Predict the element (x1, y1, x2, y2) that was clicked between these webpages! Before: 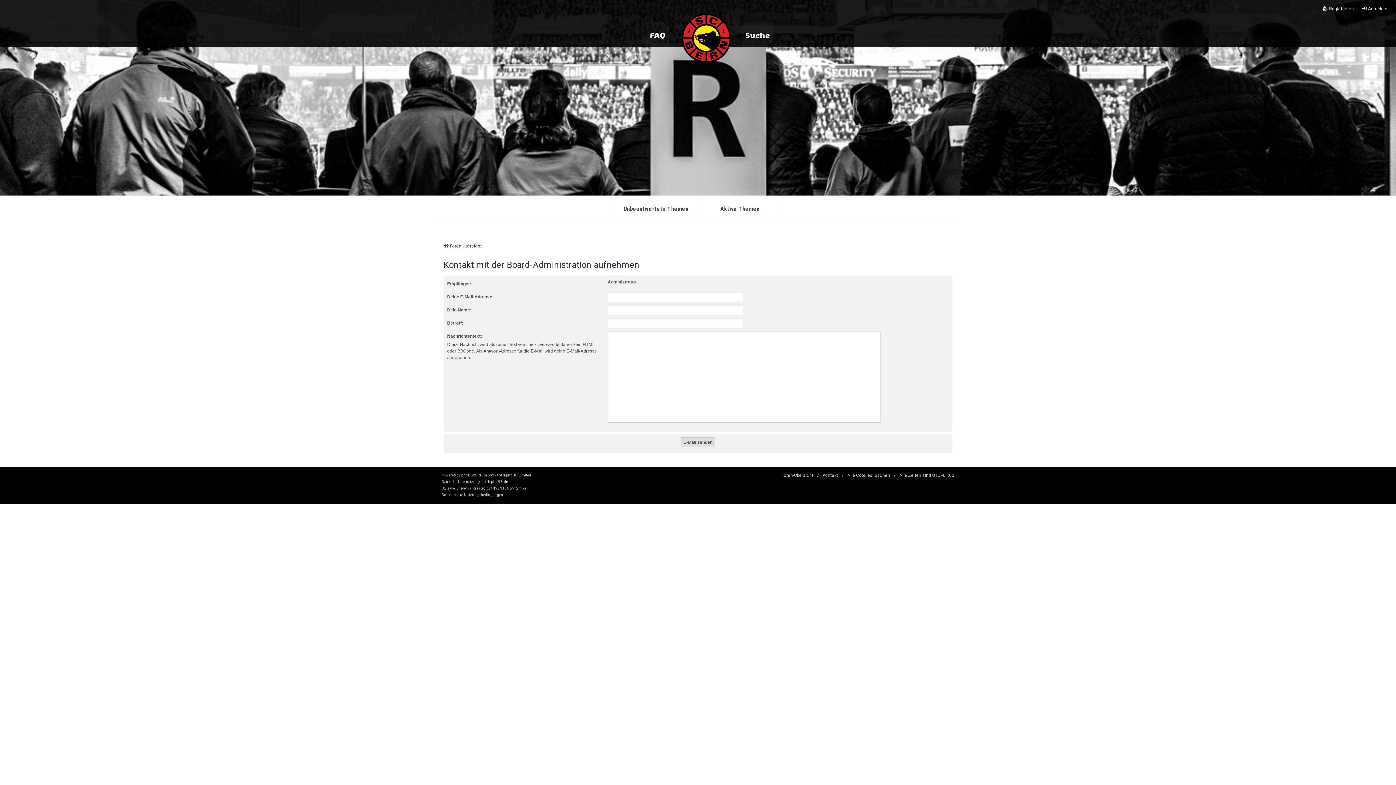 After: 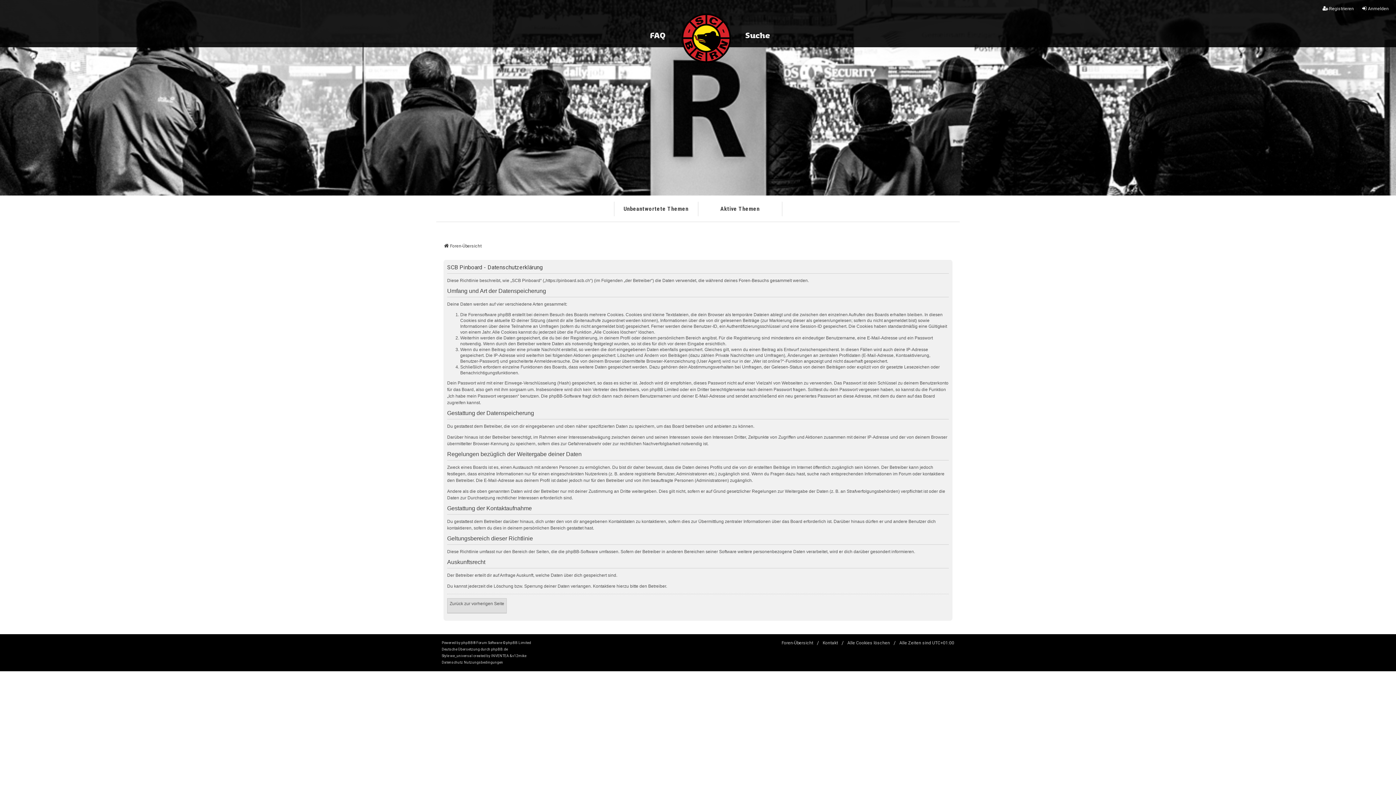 Action: bbox: (441, 492, 463, 498) label: Datenschutz